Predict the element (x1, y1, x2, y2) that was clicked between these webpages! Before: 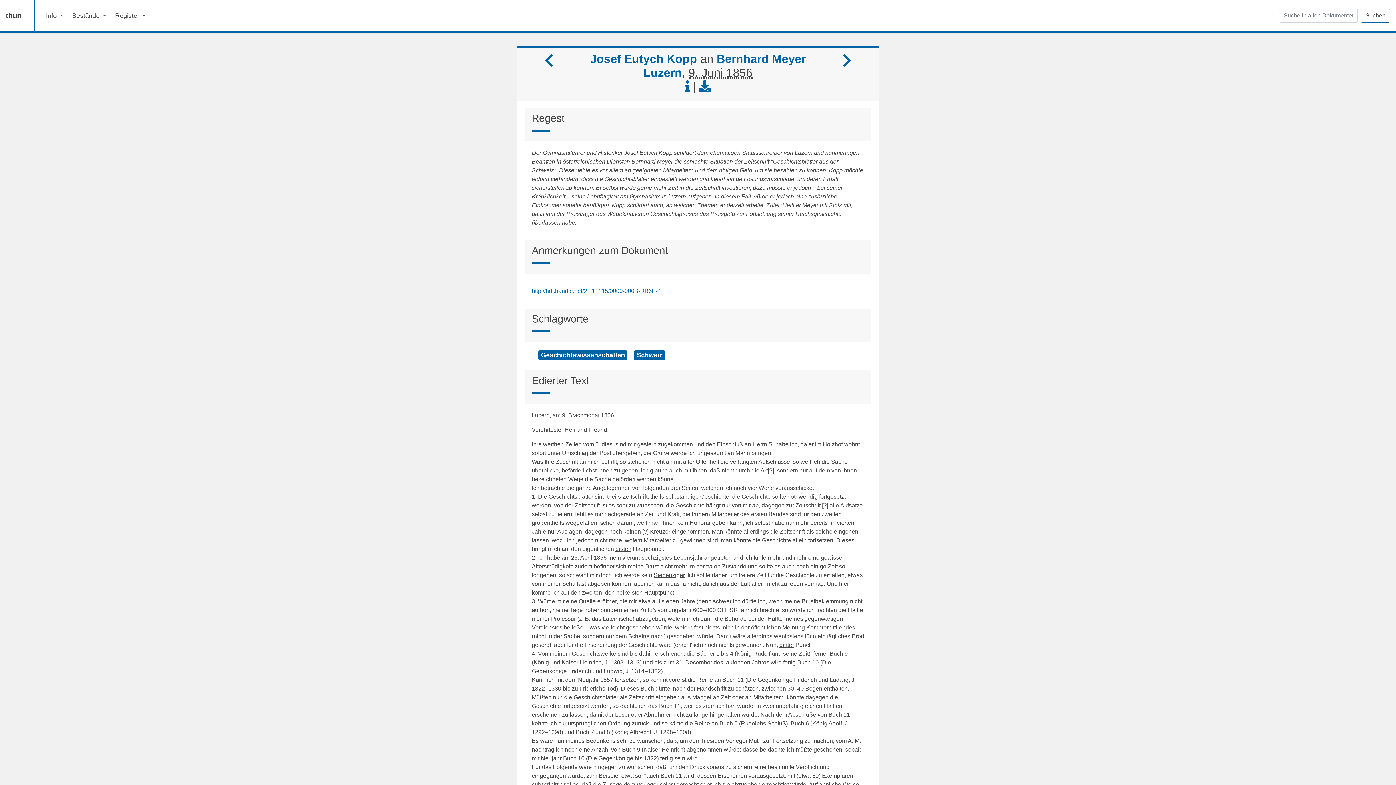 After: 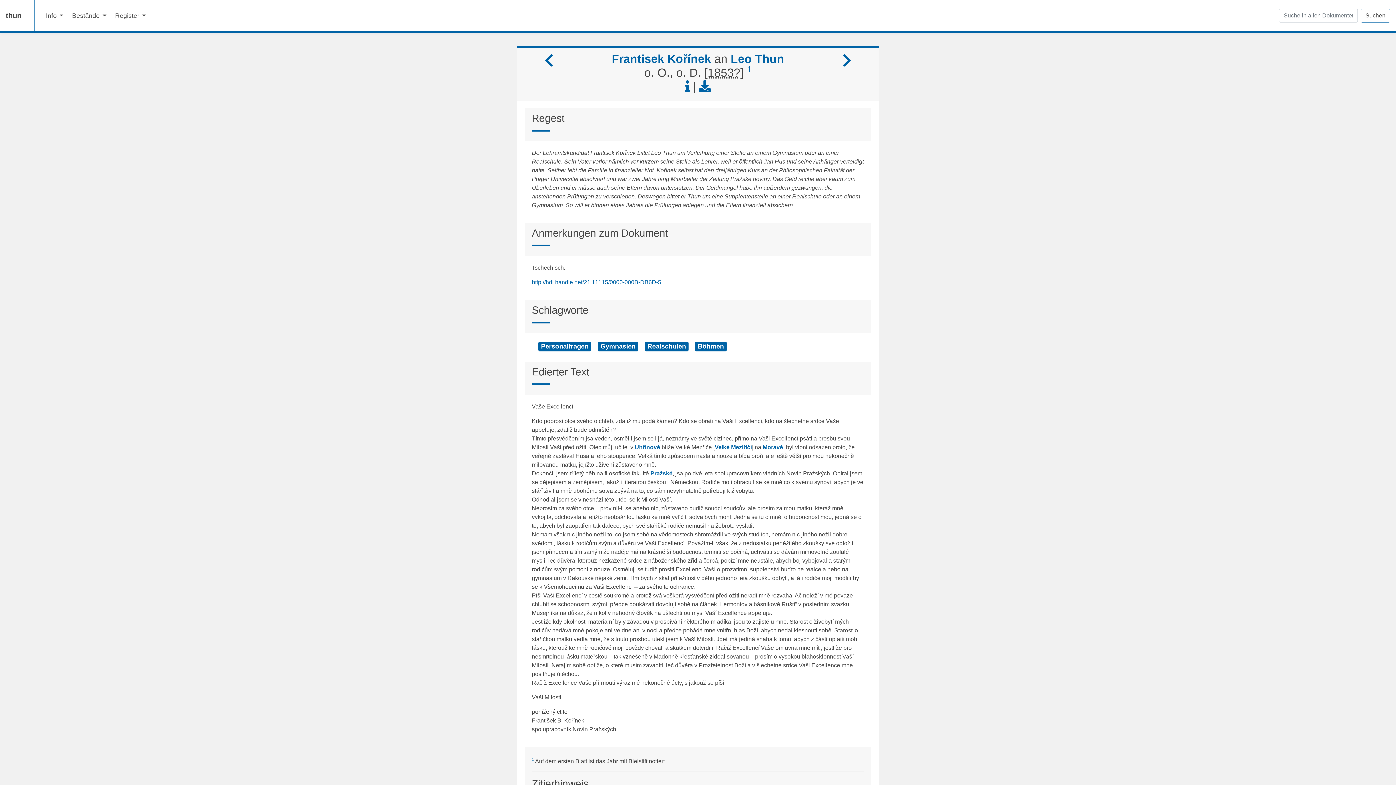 Action: bbox: (842, 52, 851, 68)